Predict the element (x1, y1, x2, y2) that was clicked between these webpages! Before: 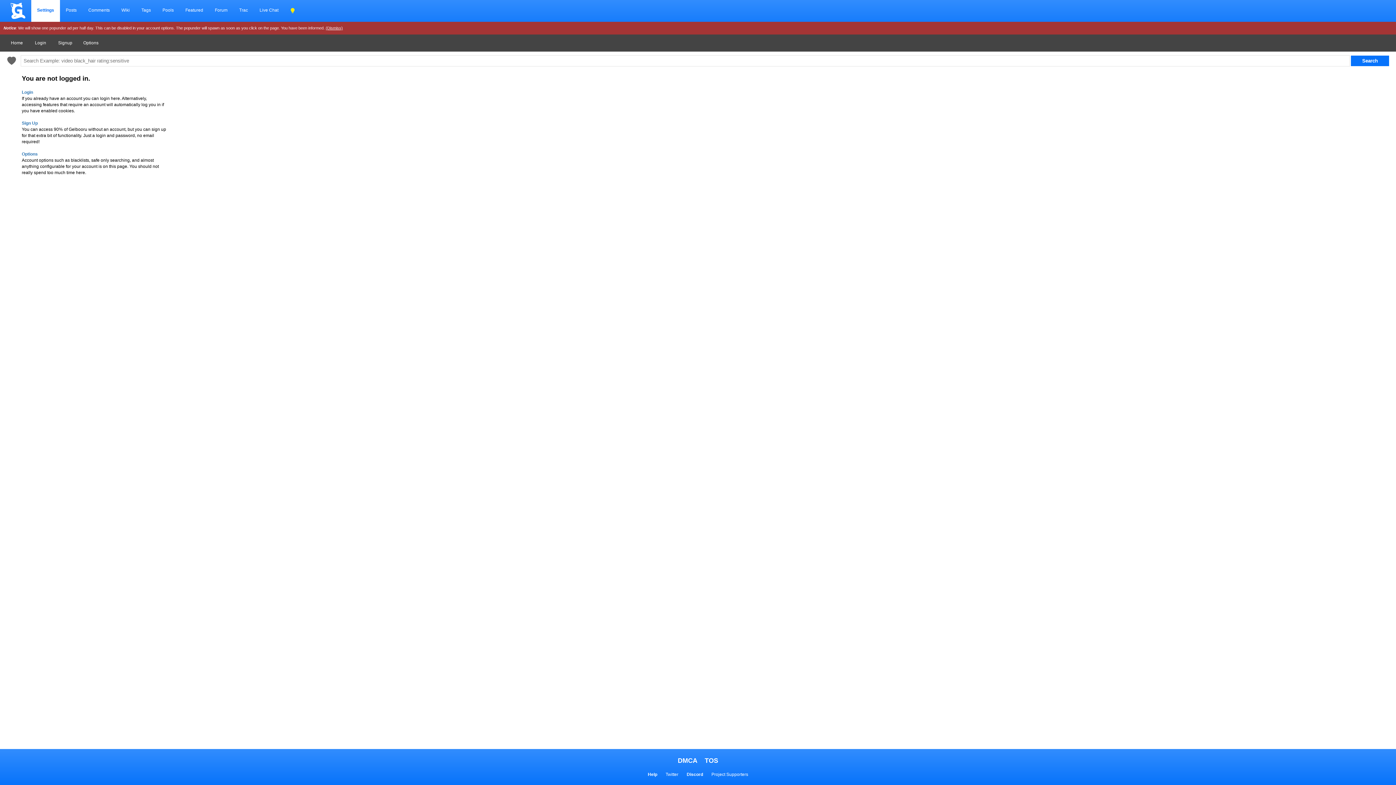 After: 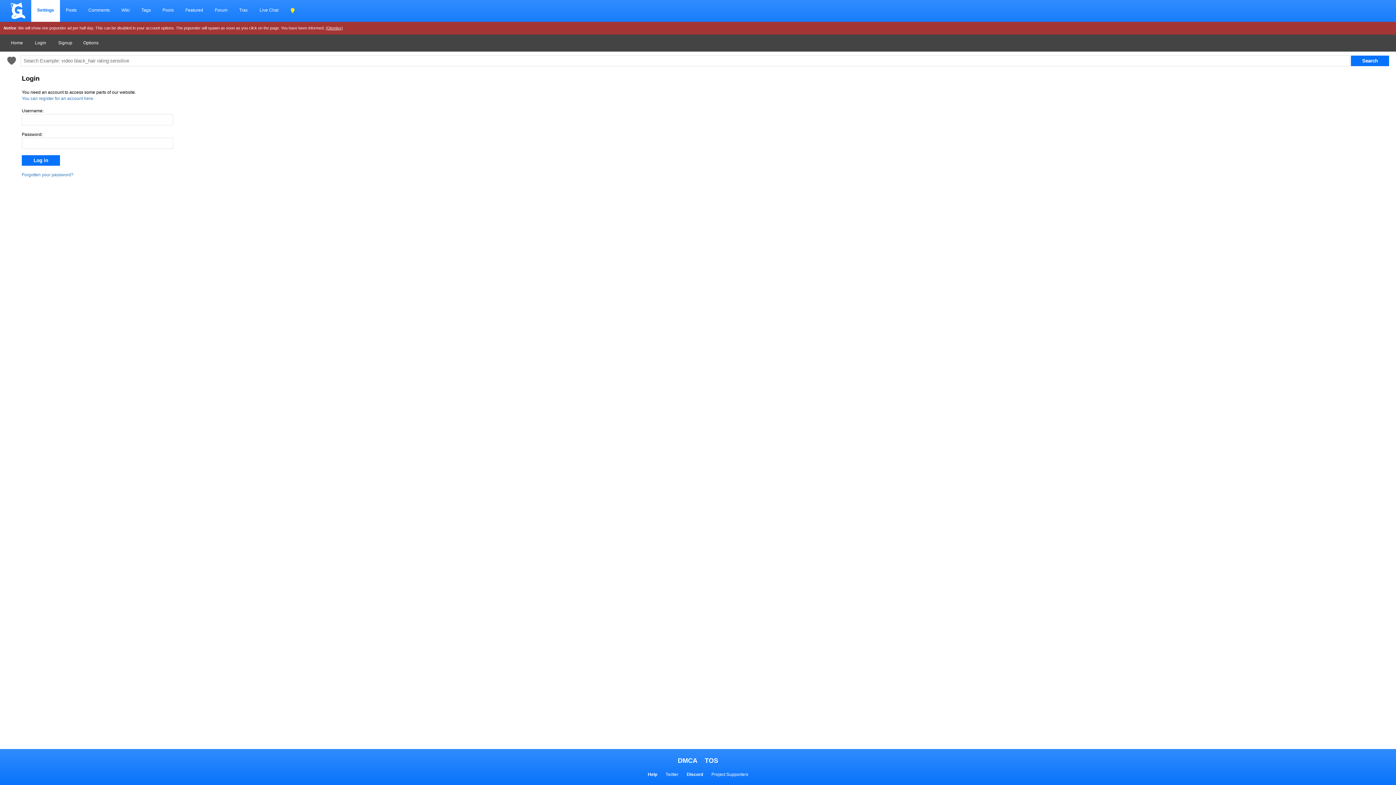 Action: bbox: (34, 40, 46, 46) label: Login